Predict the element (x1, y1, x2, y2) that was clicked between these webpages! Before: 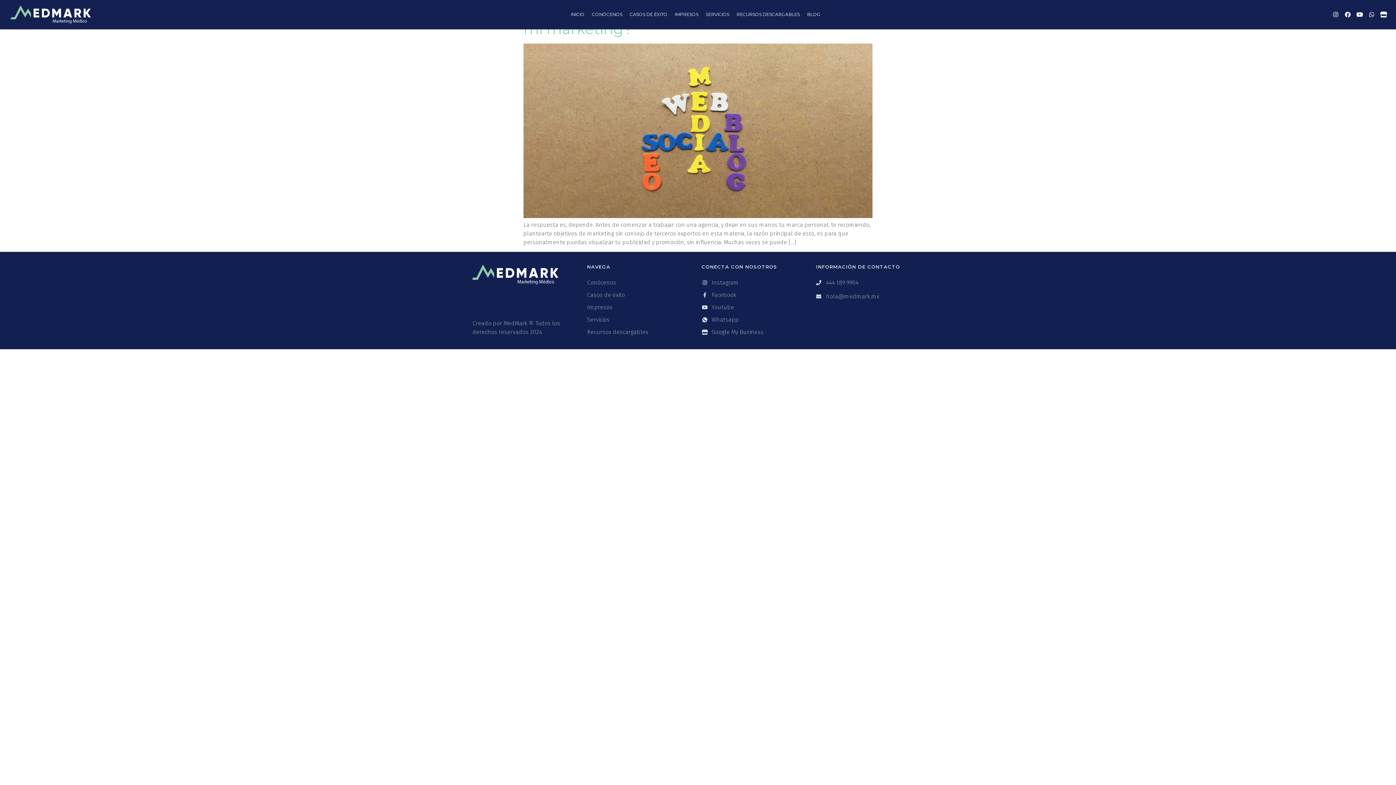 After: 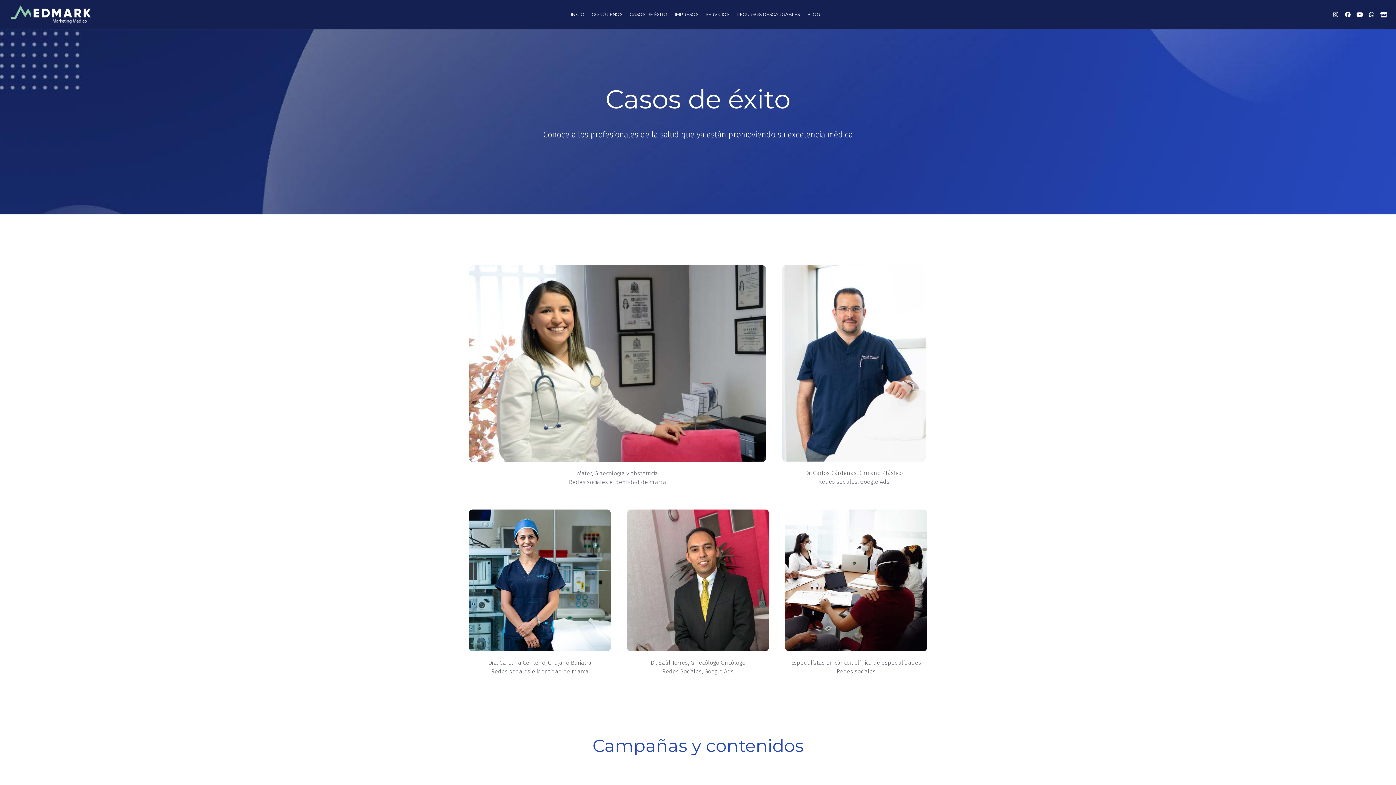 Action: bbox: (587, 291, 694, 299) label: Casos de éxito